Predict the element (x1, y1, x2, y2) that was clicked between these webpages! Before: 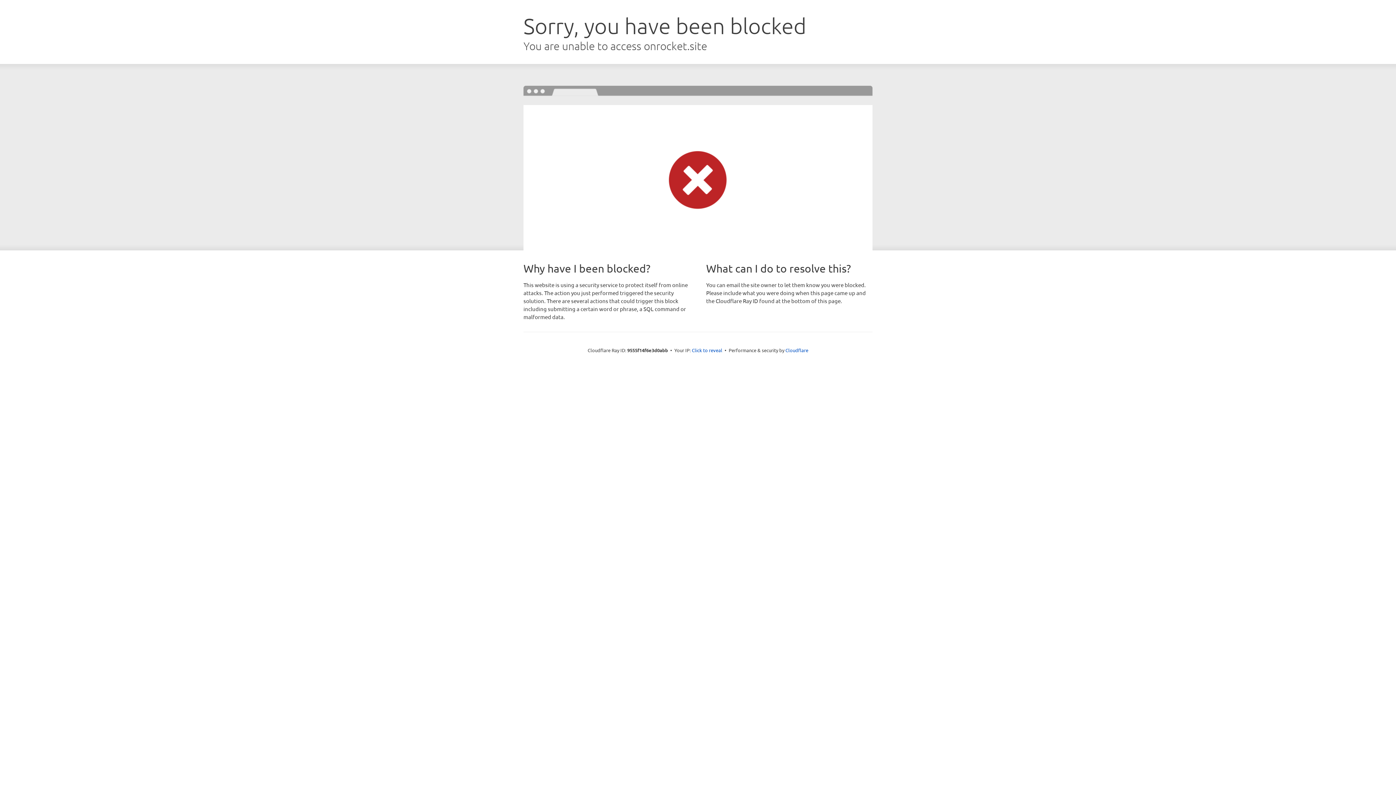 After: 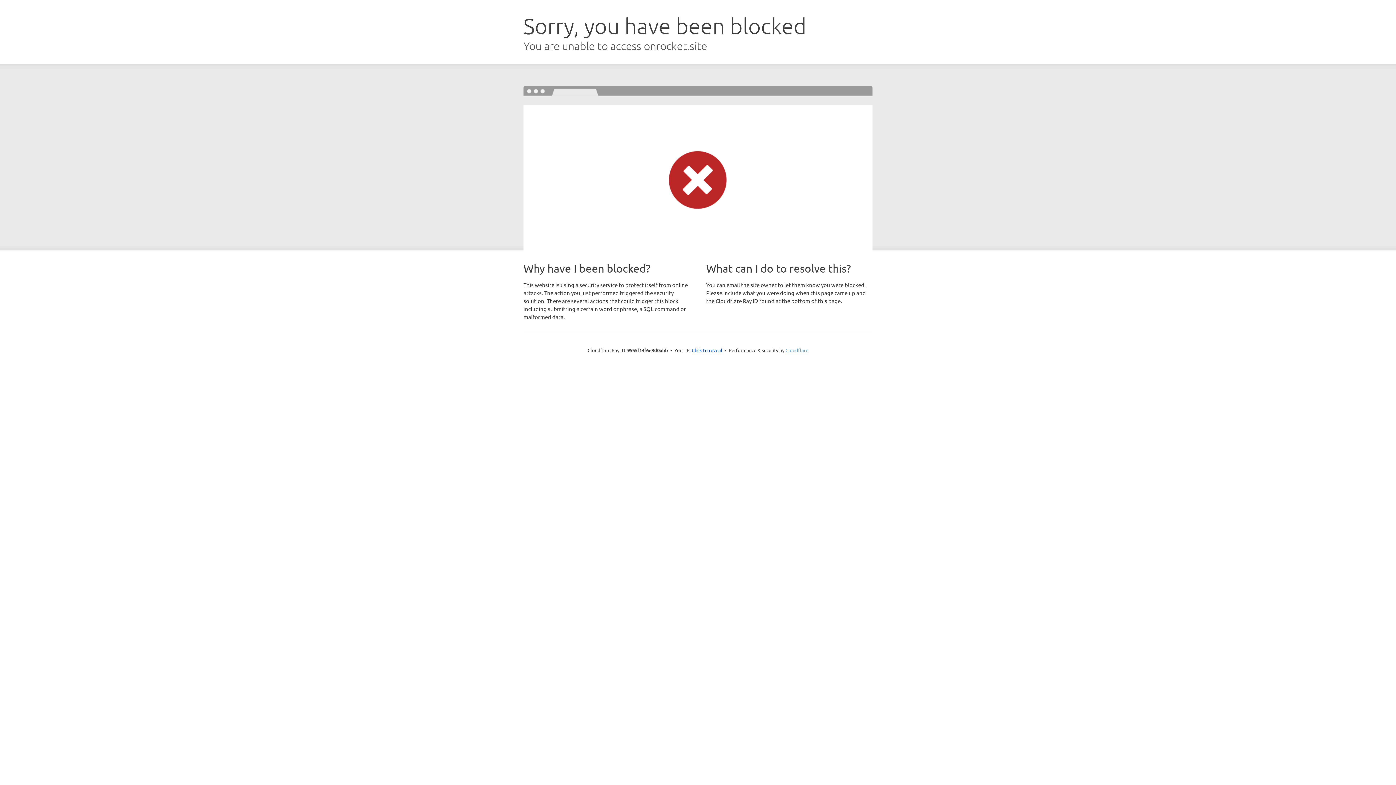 Action: bbox: (785, 347, 808, 353) label: Cloudflare